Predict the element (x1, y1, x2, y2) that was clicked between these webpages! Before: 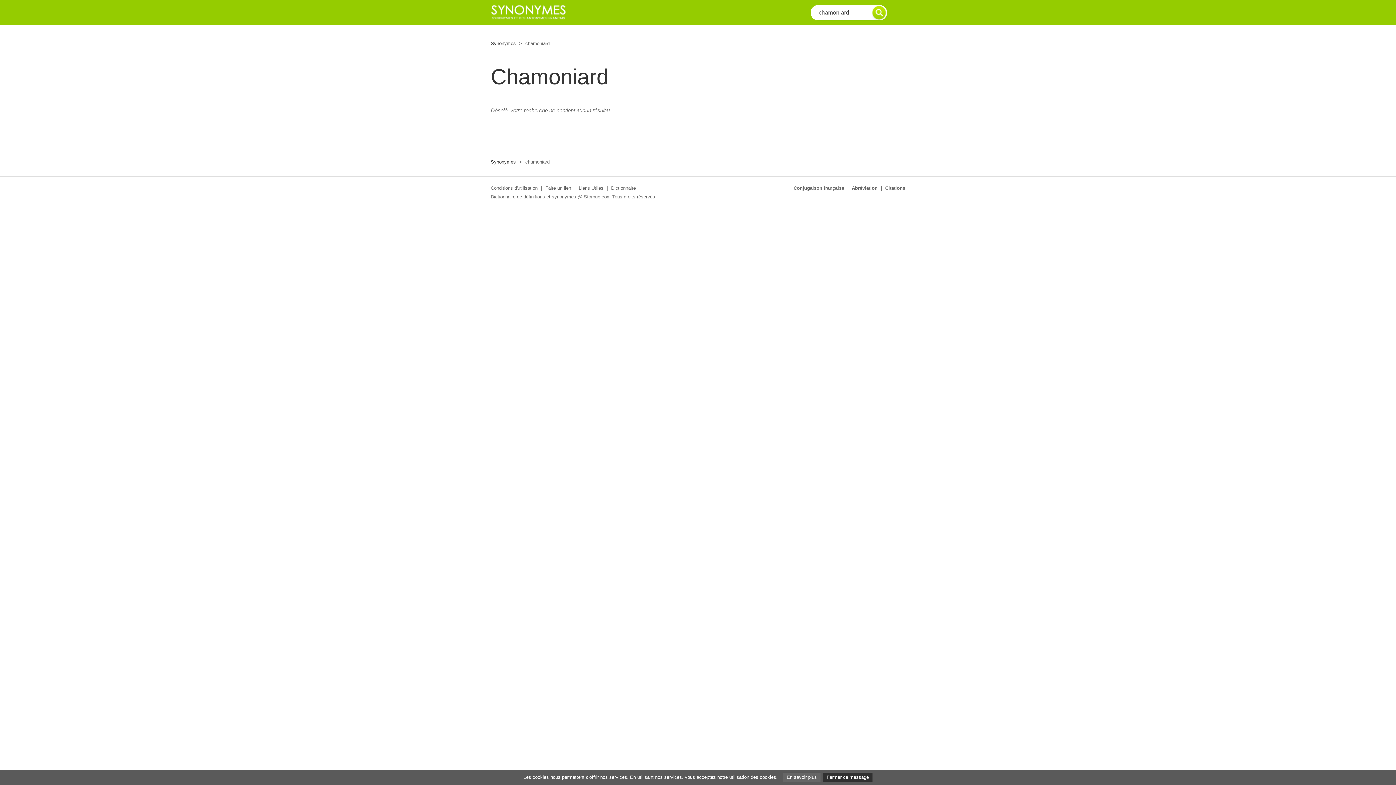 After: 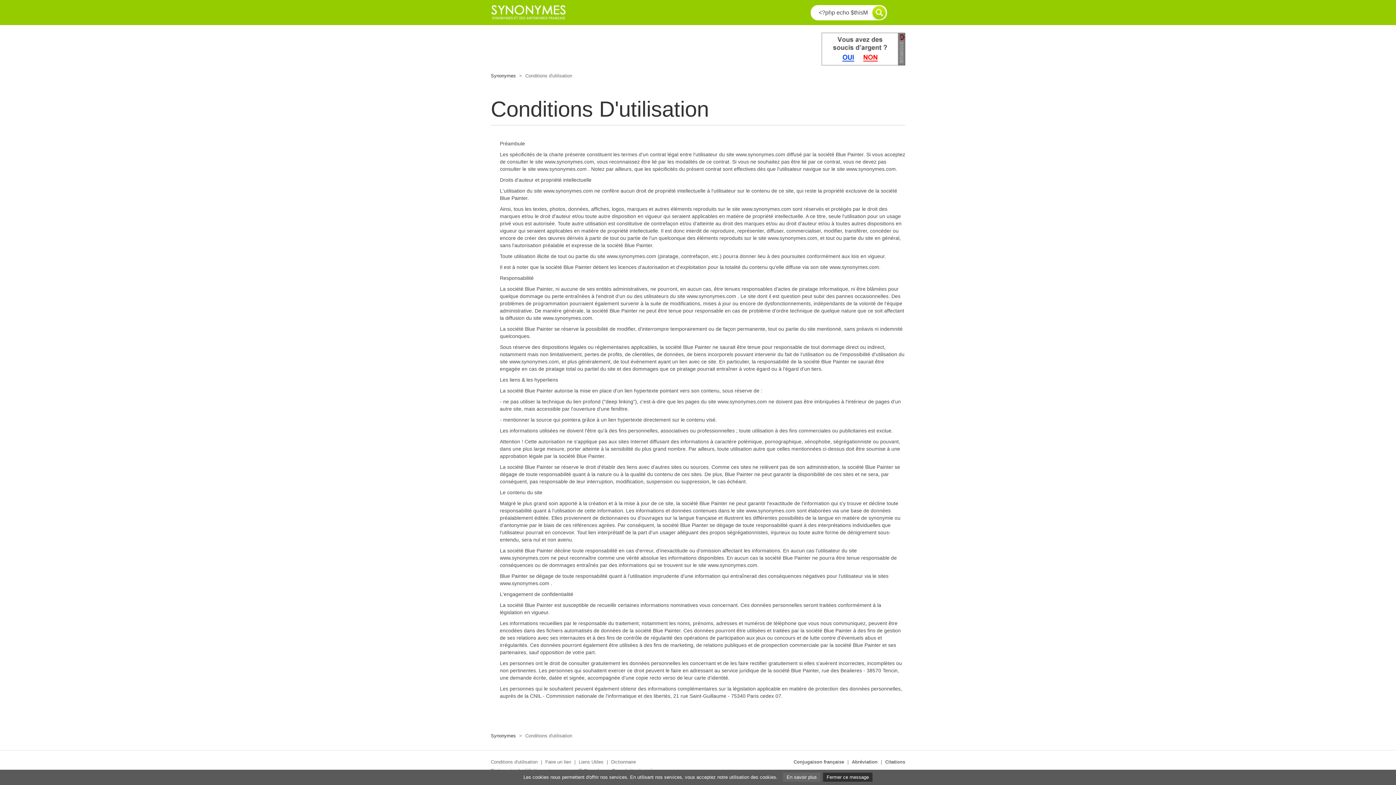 Action: bbox: (490, 185, 537, 190) label: Conditions d'utilisation